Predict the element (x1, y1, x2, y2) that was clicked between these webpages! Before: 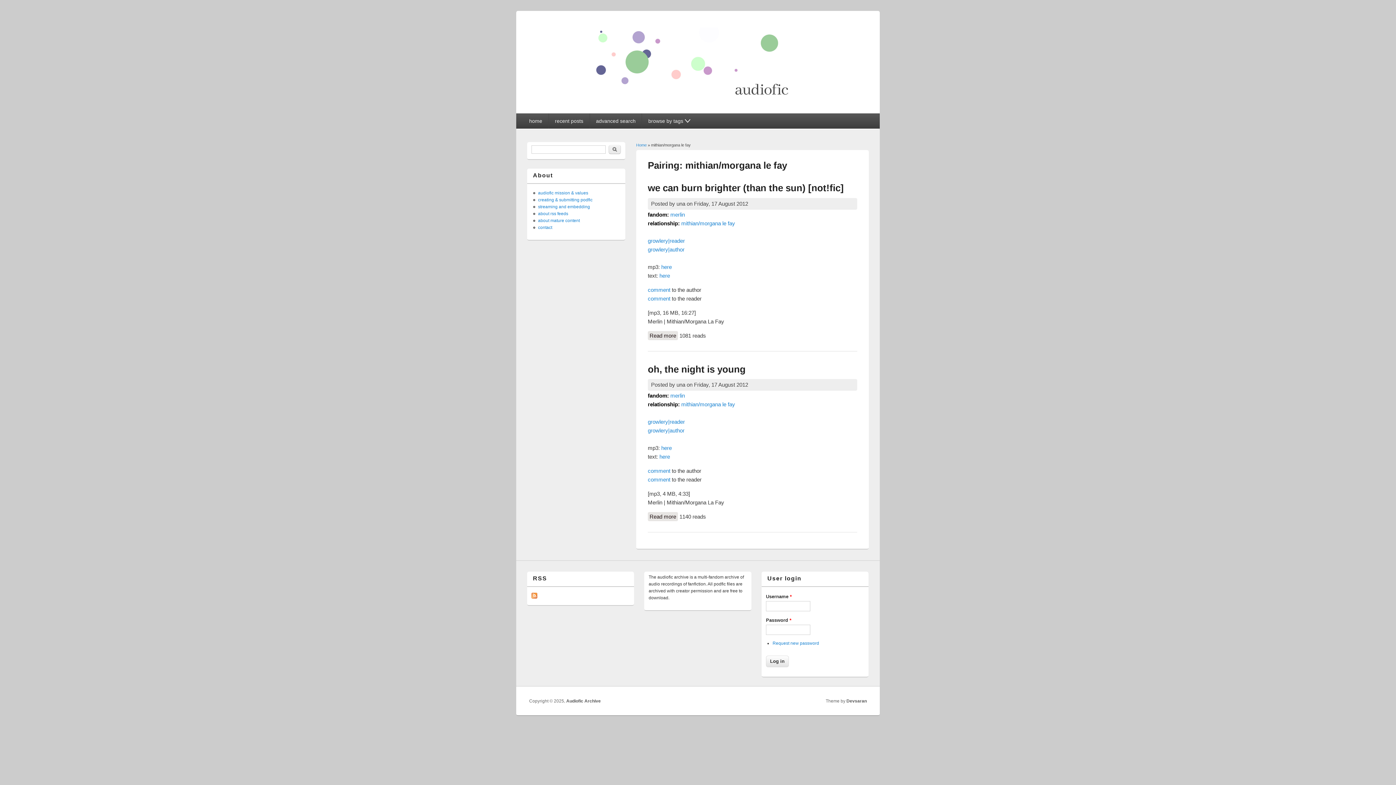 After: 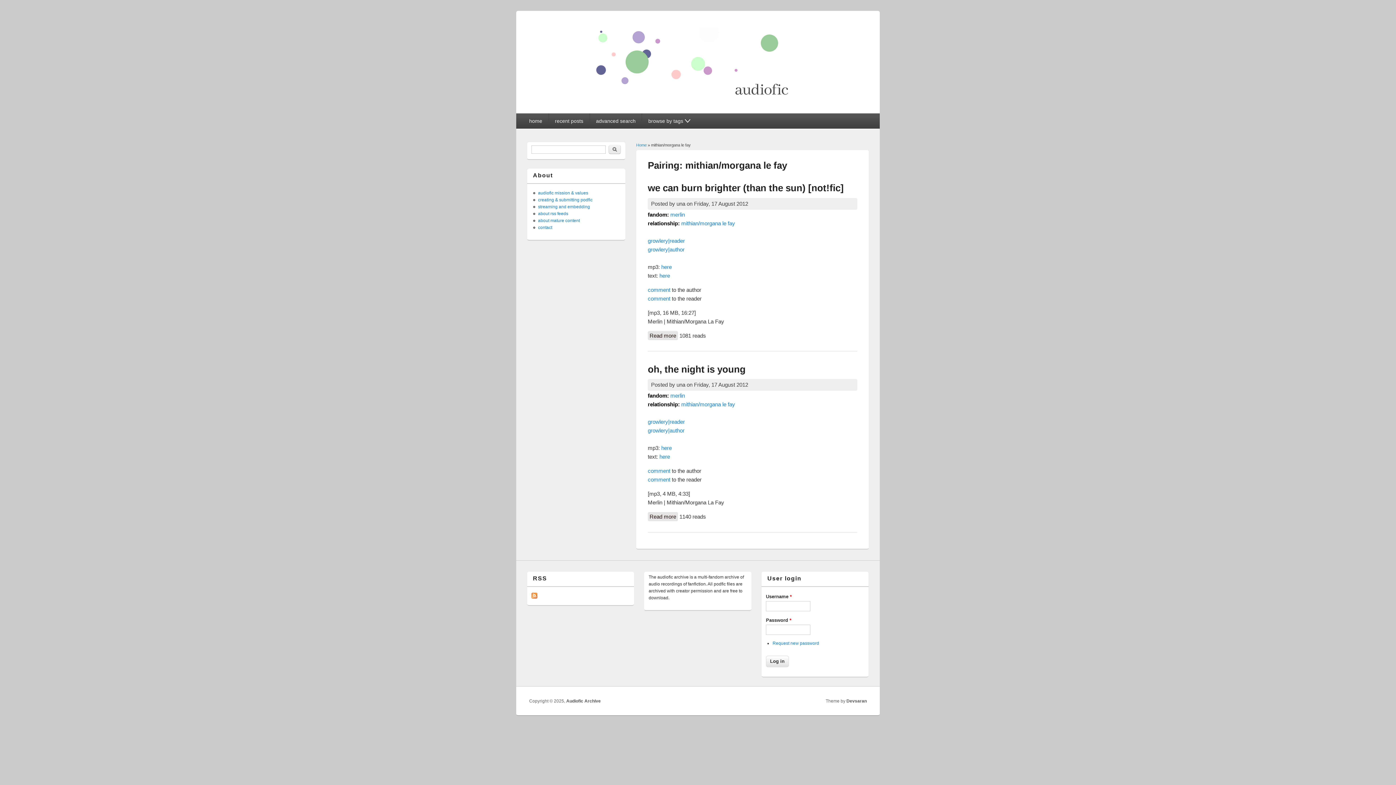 Action: label: here bbox: (661, 445, 672, 451)